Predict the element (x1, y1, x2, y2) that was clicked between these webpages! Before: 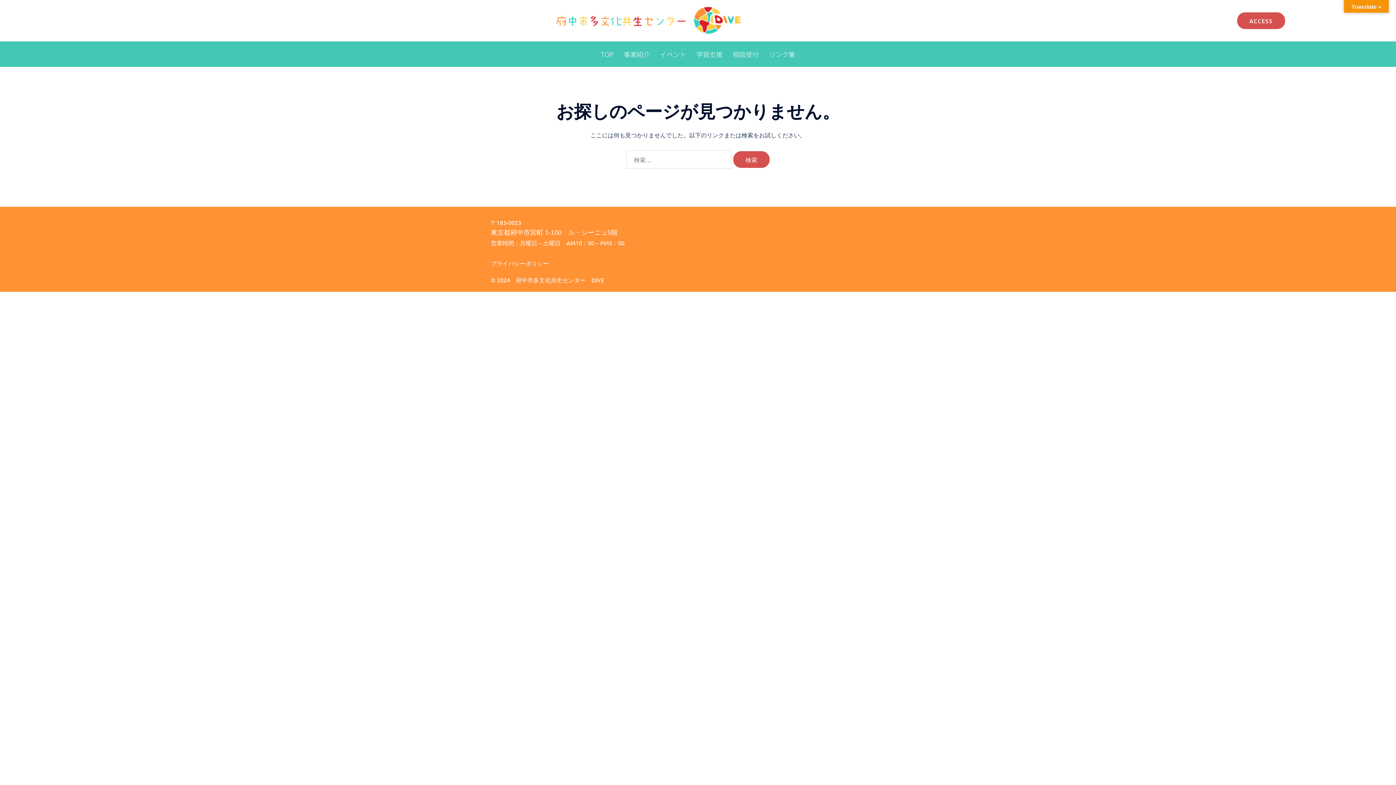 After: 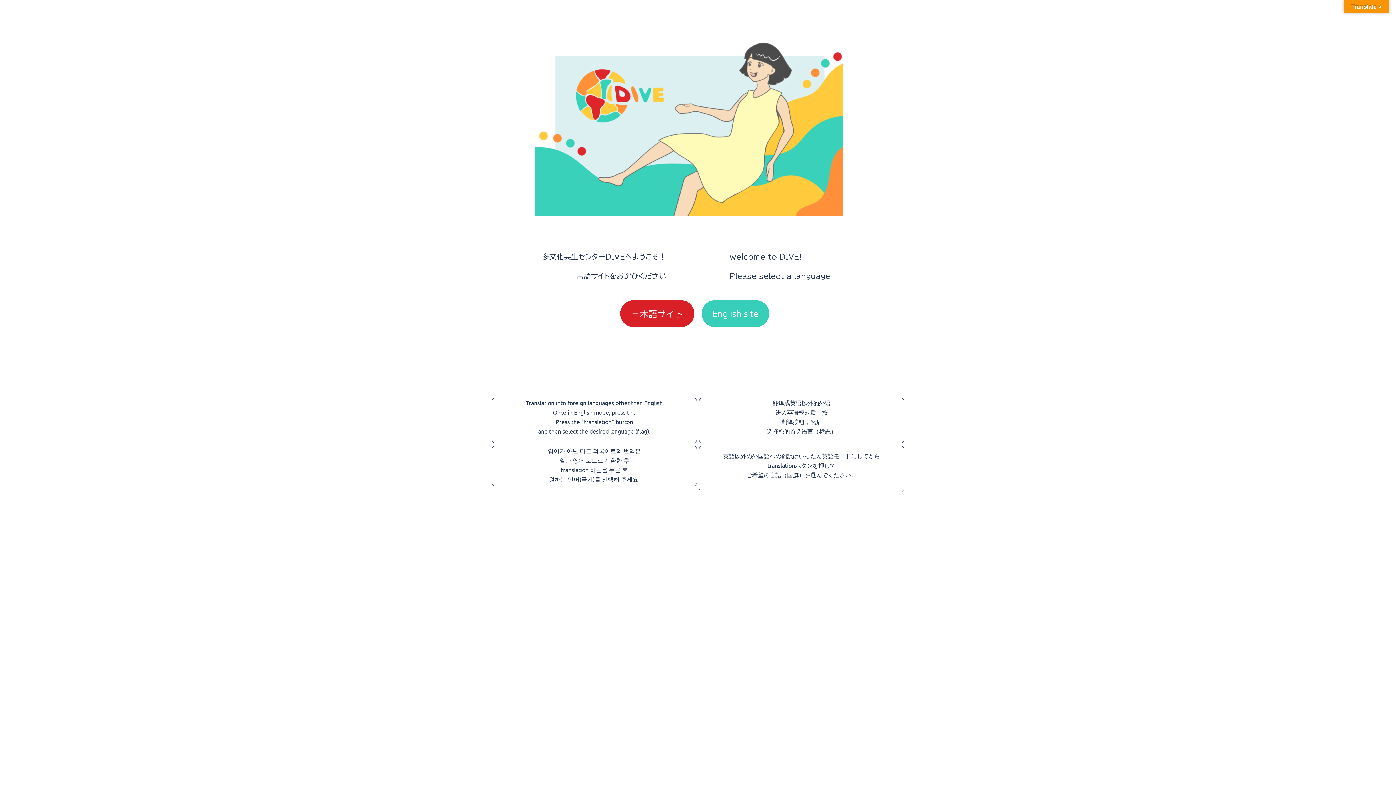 Action: bbox: (551, 15, 748, 23)